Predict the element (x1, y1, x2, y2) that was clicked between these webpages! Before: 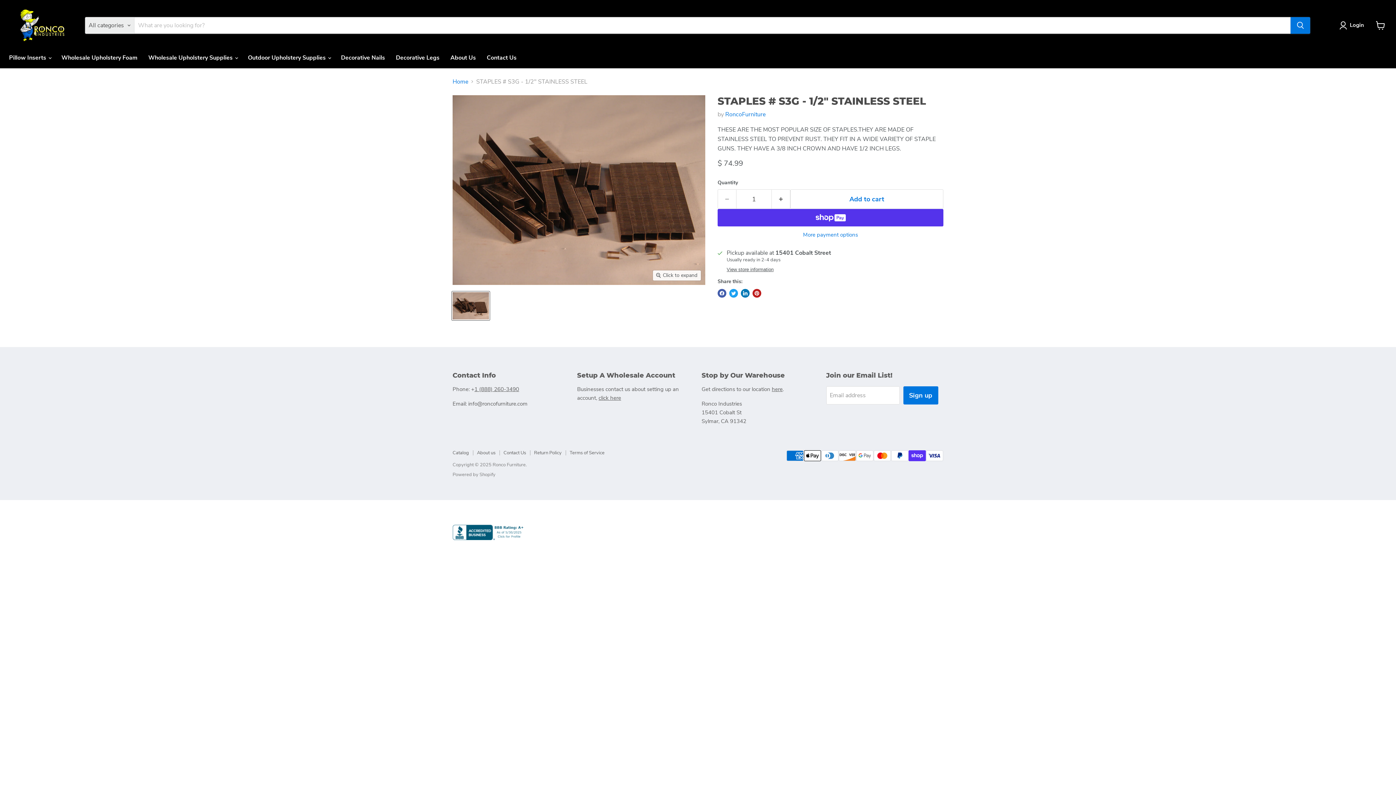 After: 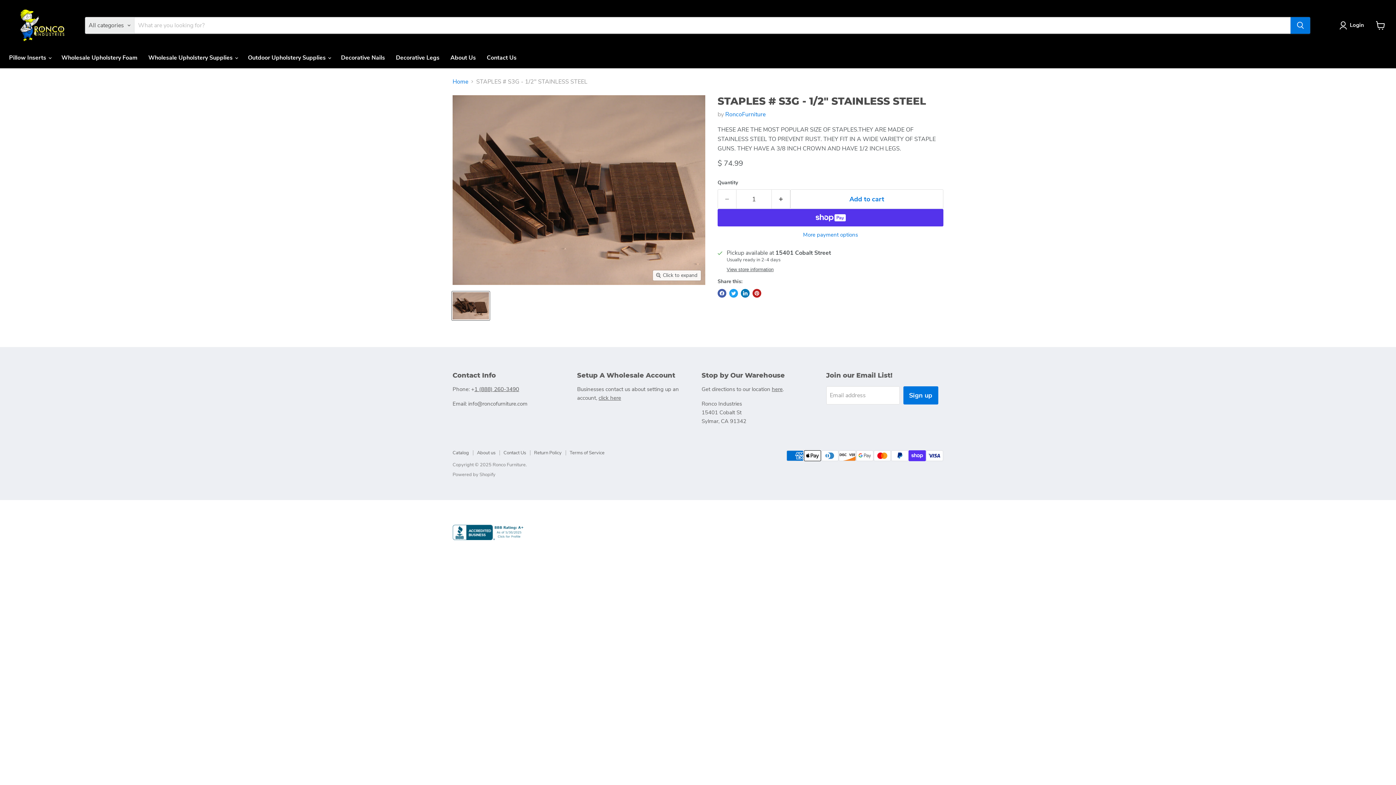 Action: bbox: (474, 385, 519, 392) label: 1 (888) 260-3490